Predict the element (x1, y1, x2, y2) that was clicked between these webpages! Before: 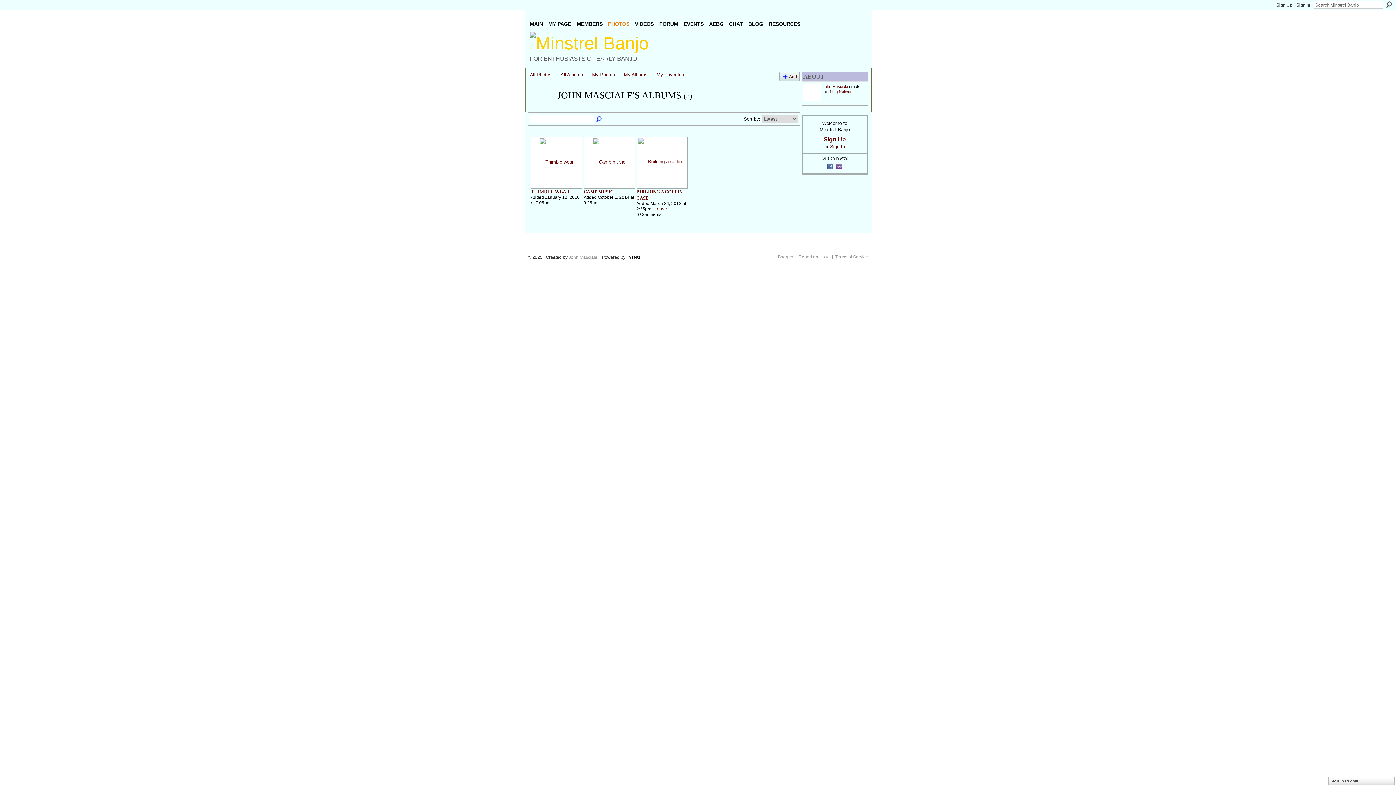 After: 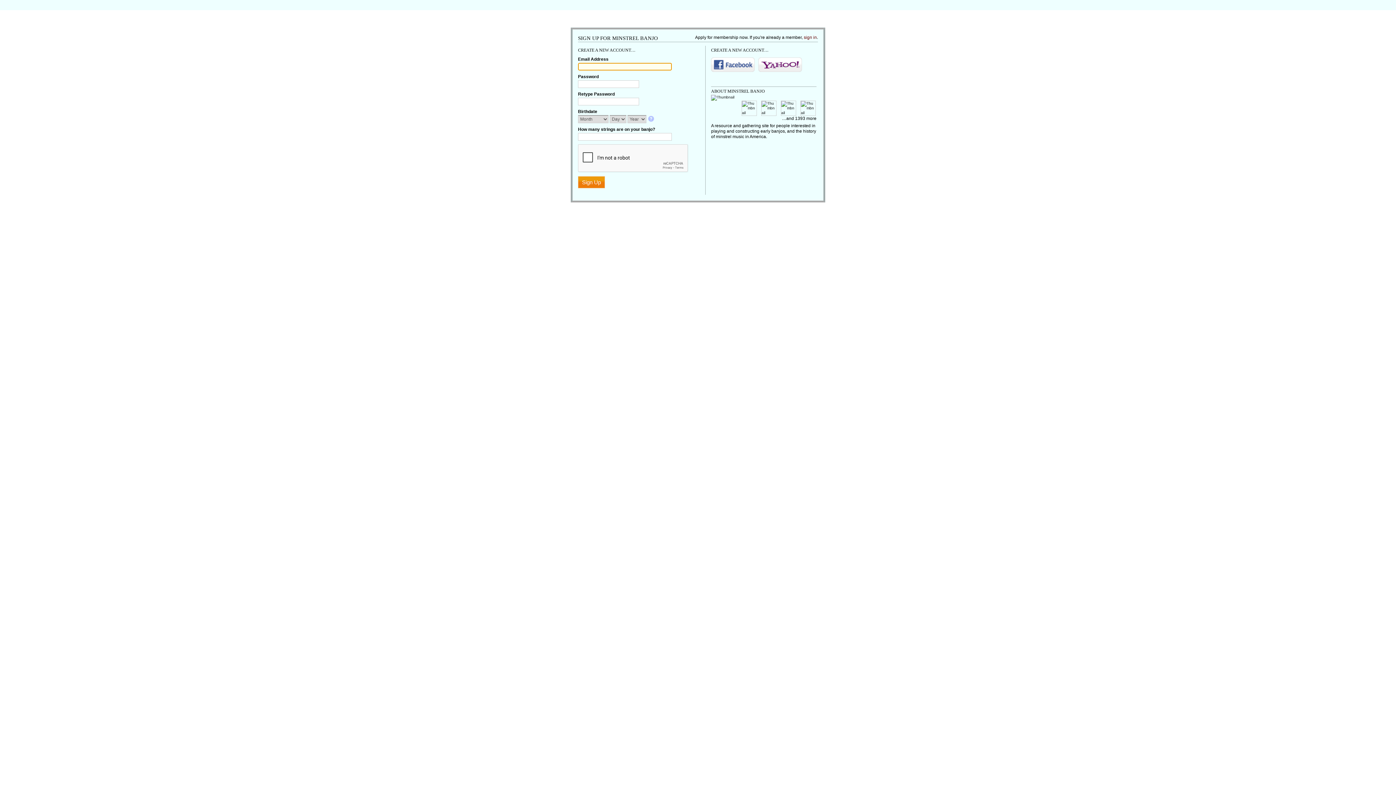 Action: label: MY PAGE bbox: (546, 19, 573, 29)